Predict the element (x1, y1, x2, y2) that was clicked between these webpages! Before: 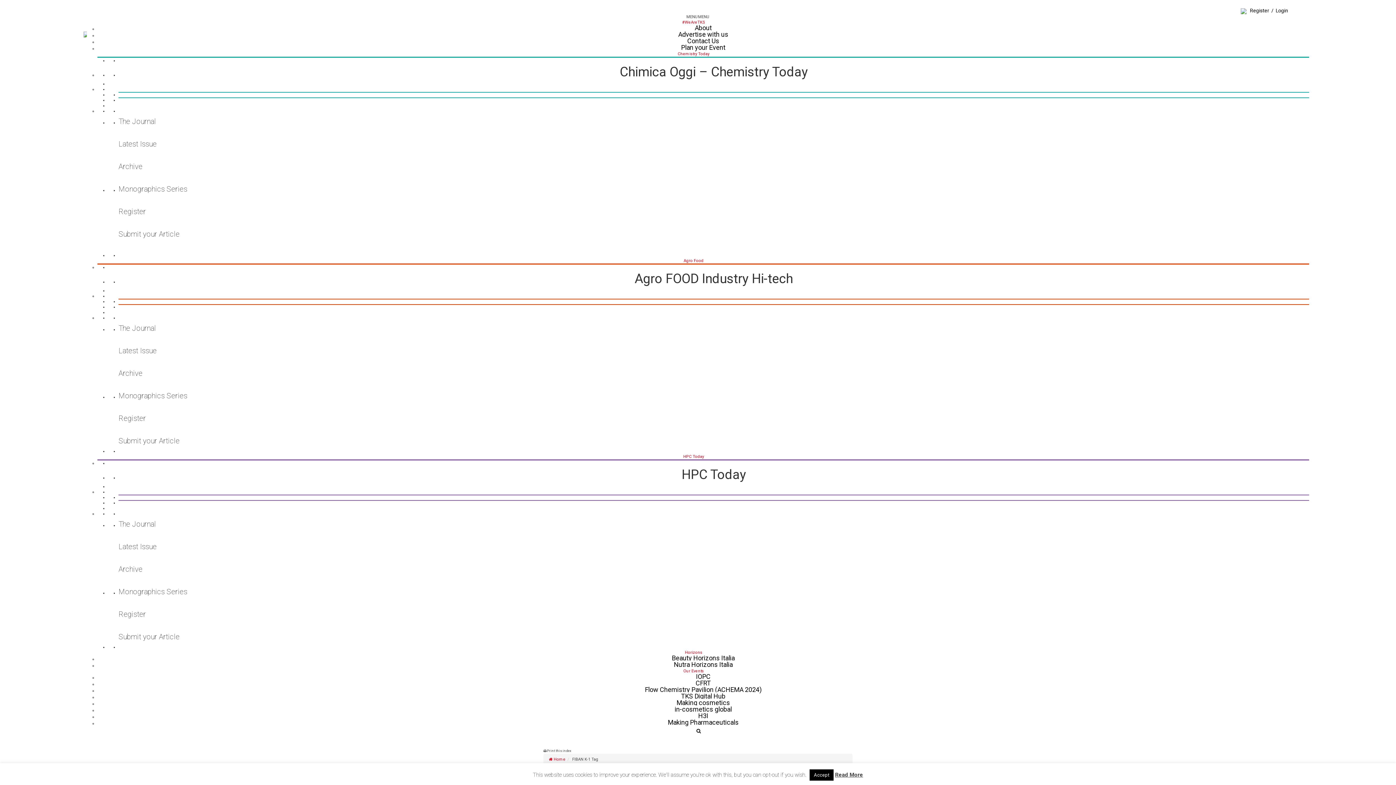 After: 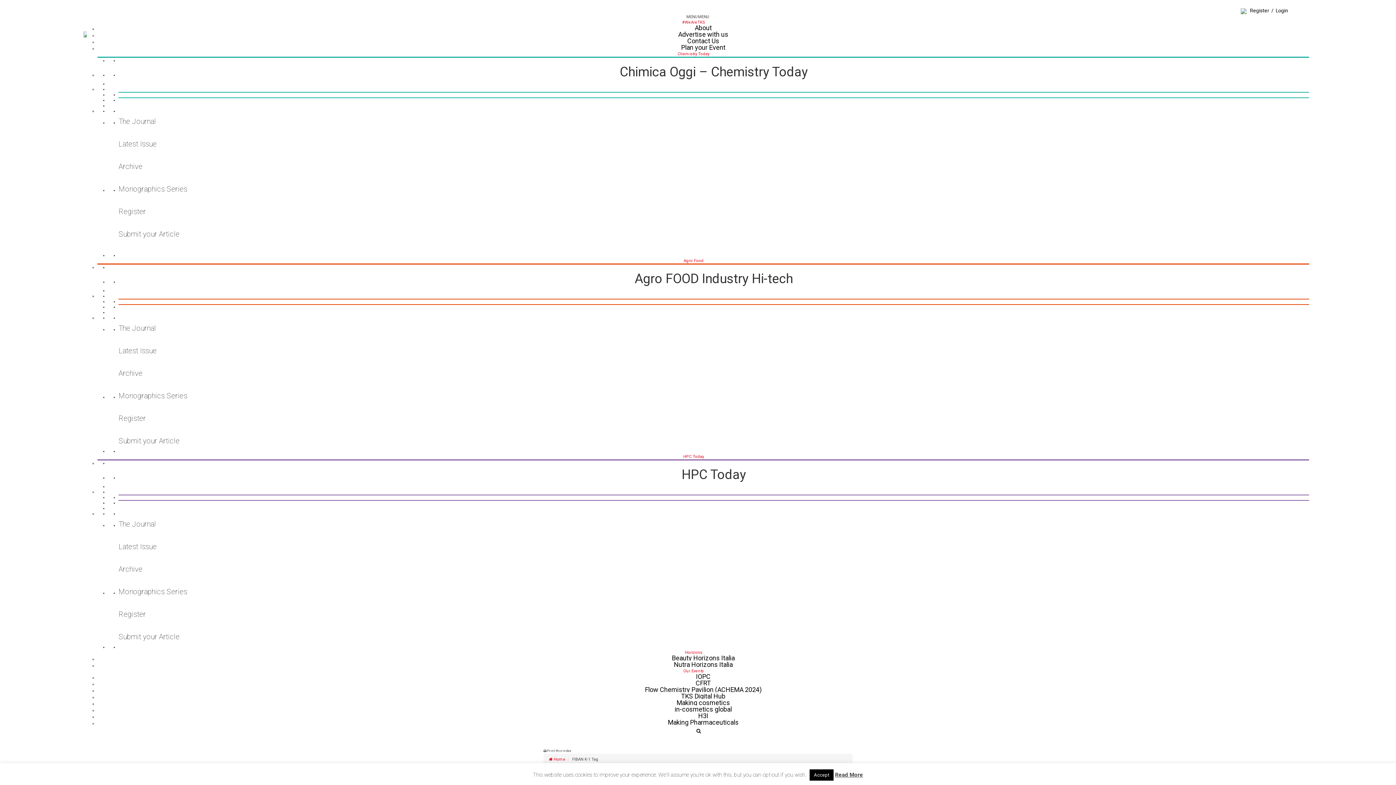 Action: label: Register bbox: (118, 610, 145, 618)